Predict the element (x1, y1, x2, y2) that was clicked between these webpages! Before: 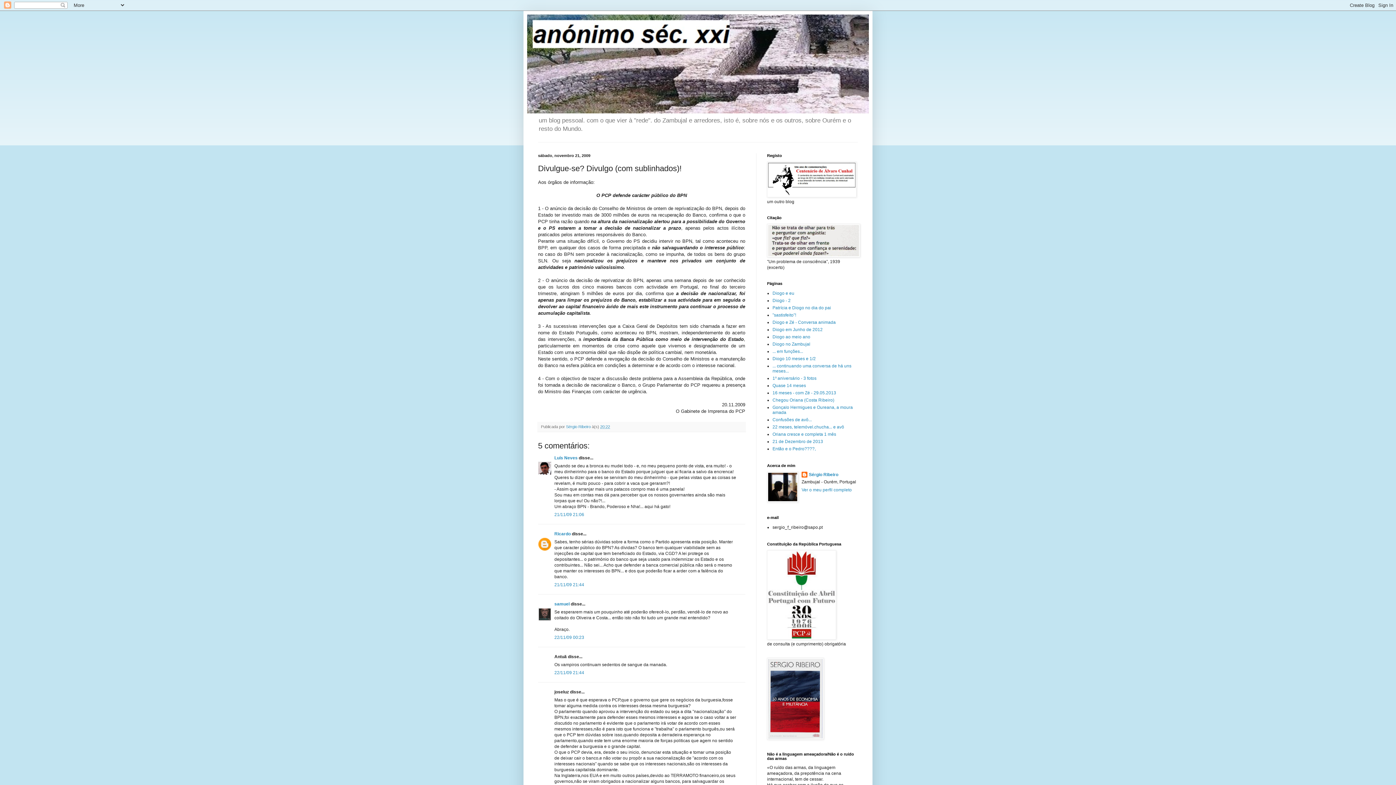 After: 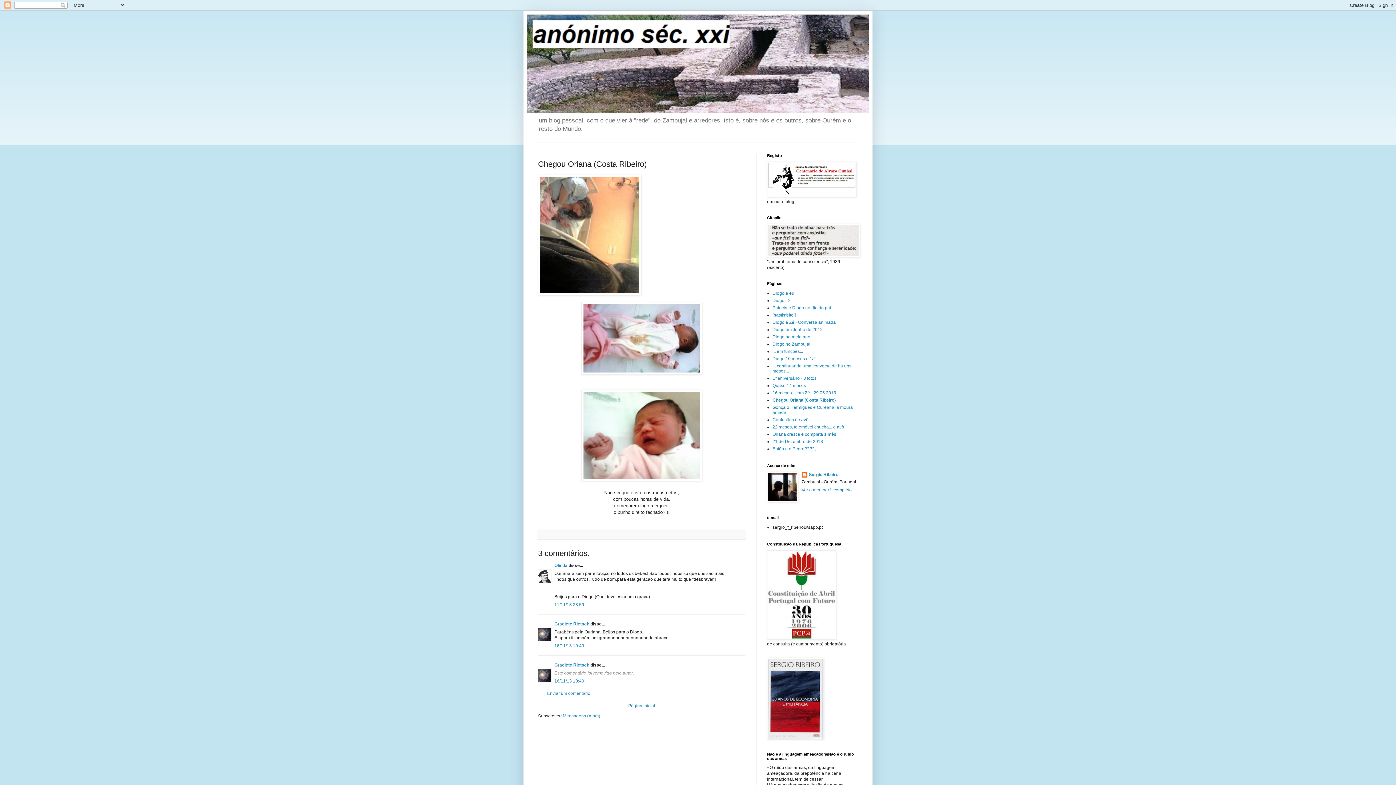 Action: label: Chegou Oriana (Costa Ribeiro) bbox: (772, 397, 834, 403)